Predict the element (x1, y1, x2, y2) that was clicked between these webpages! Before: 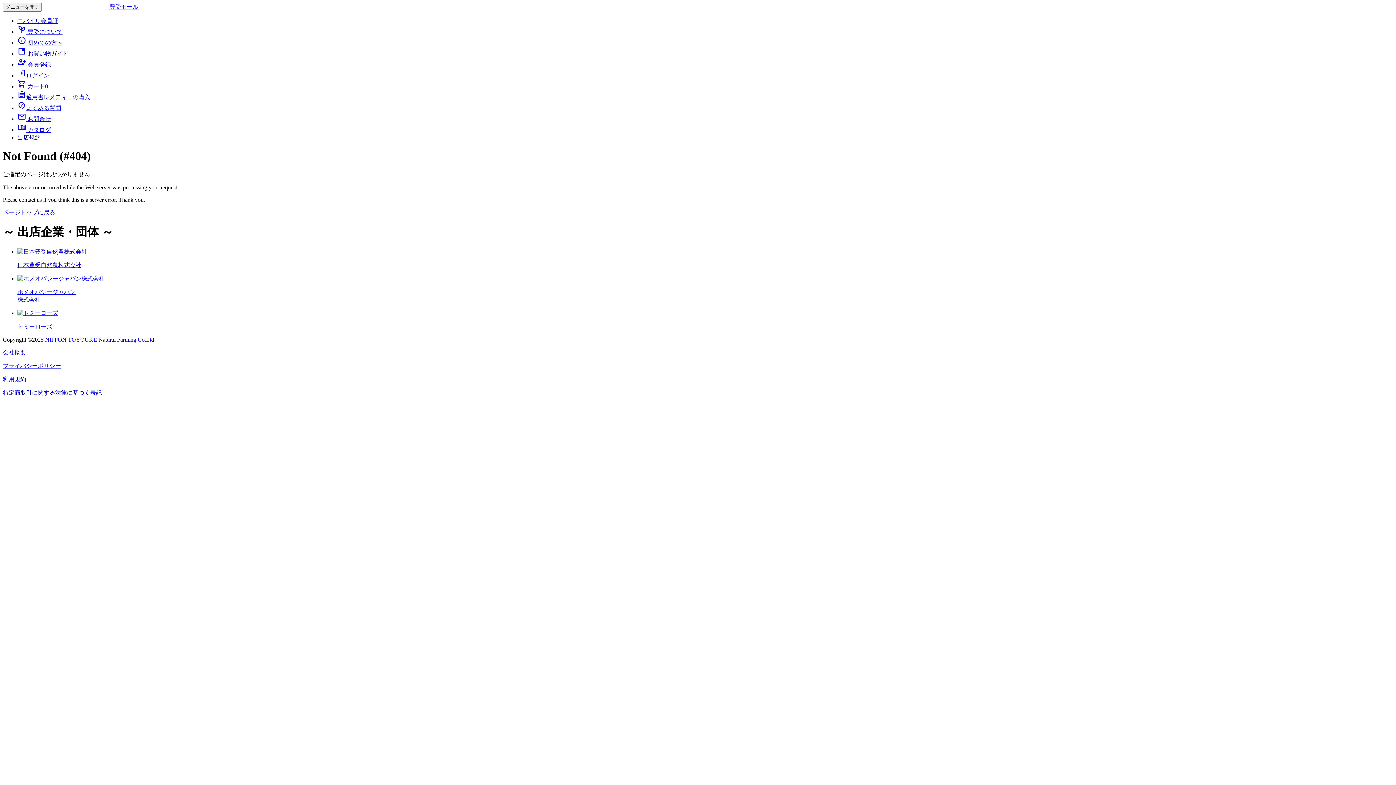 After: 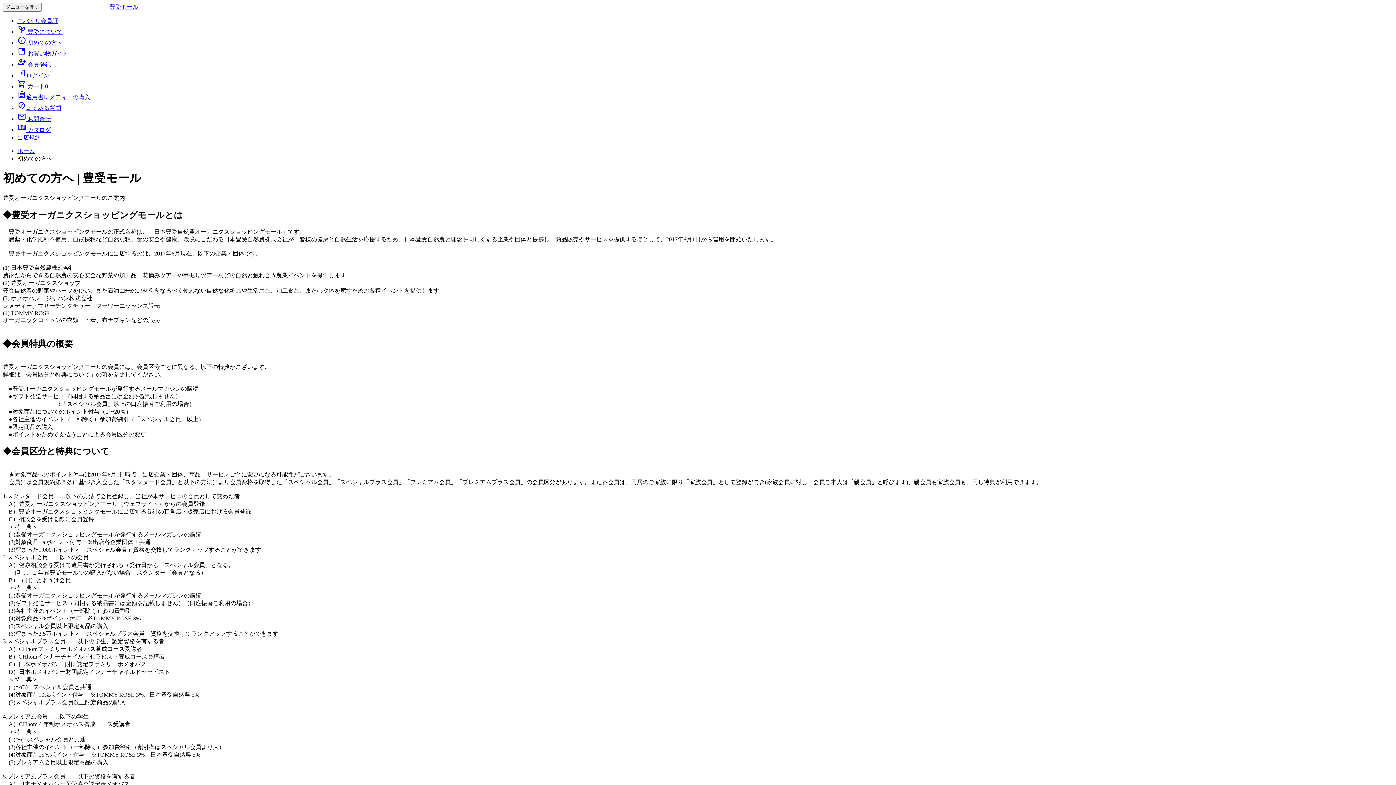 Action: label: info 初めての方へ bbox: (17, 39, 62, 45)